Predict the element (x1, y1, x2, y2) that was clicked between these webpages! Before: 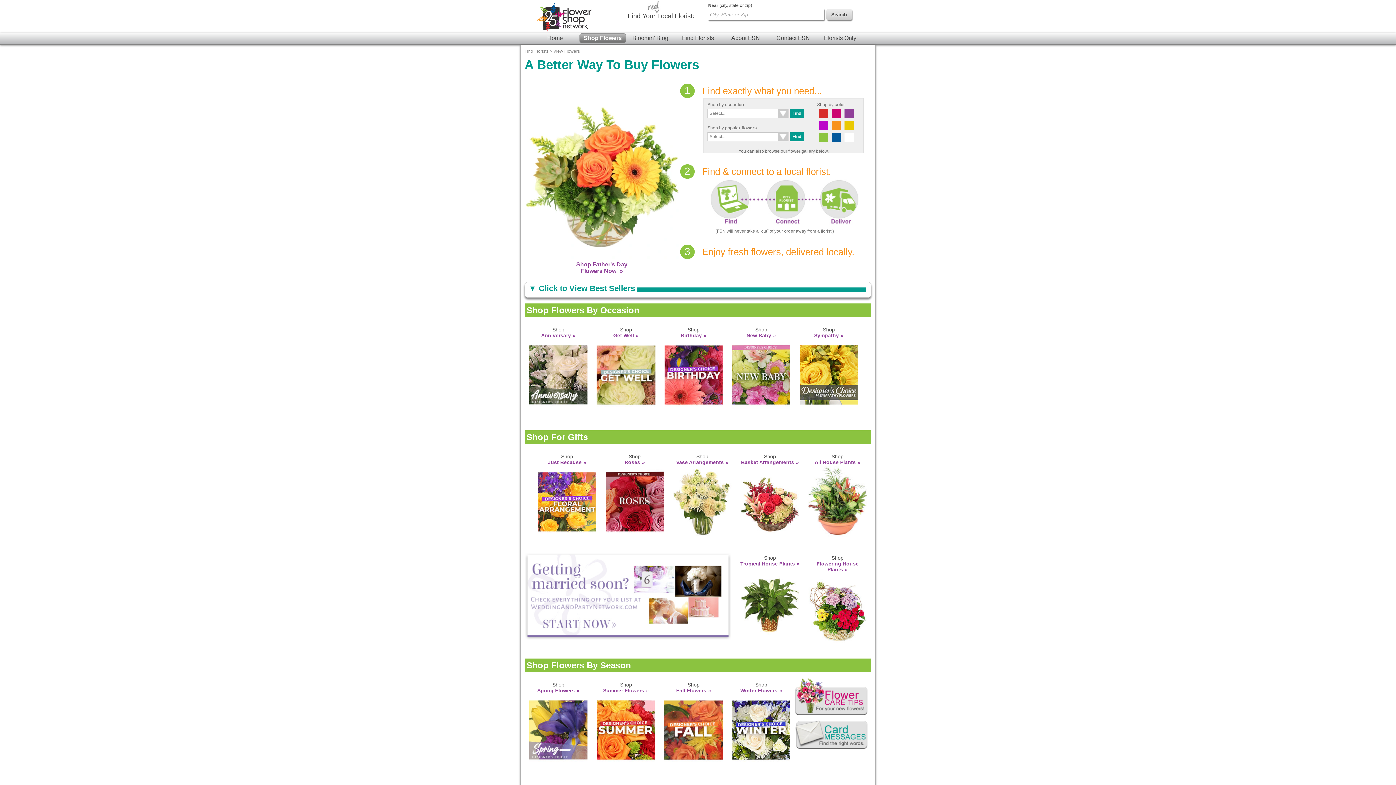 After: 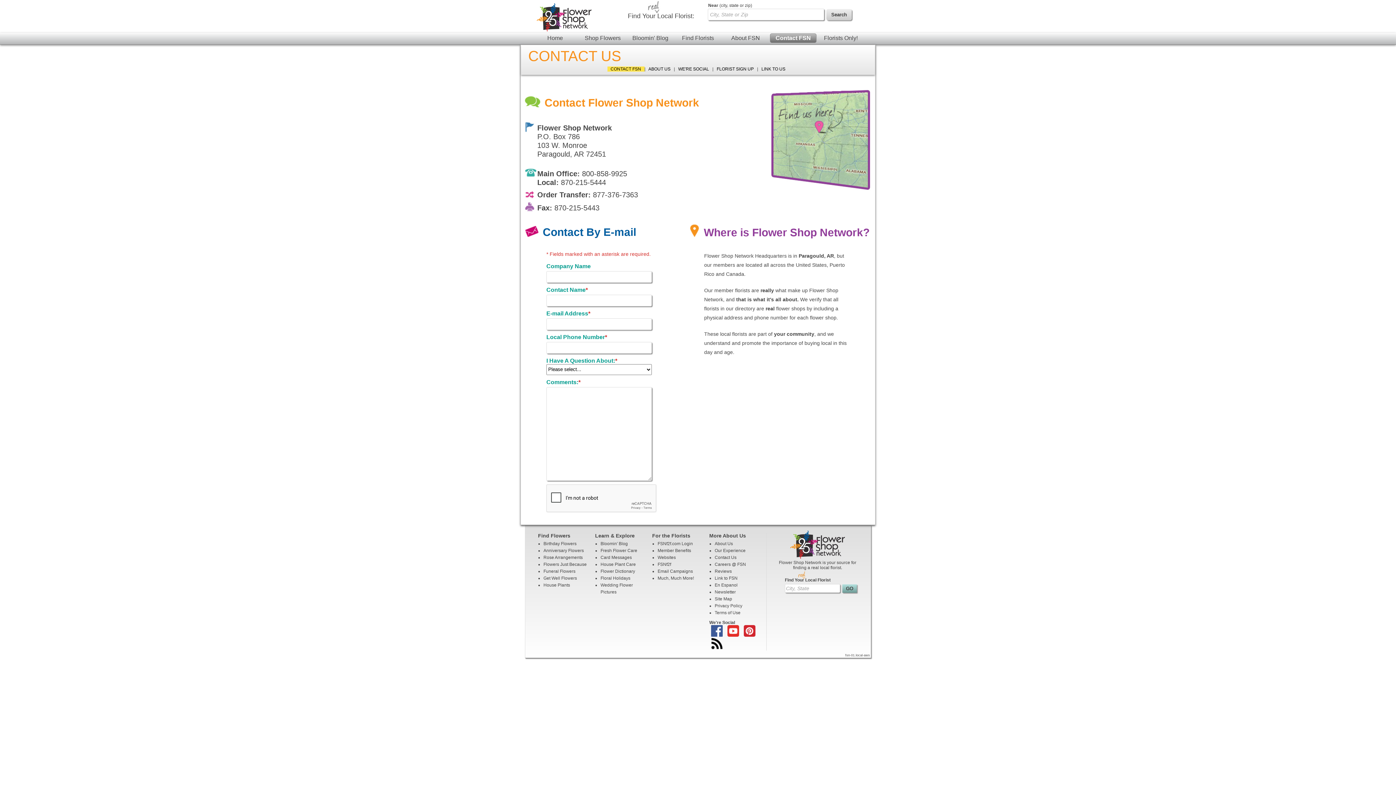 Action: label: Contact FSN bbox: (770, 33, 816, 42)